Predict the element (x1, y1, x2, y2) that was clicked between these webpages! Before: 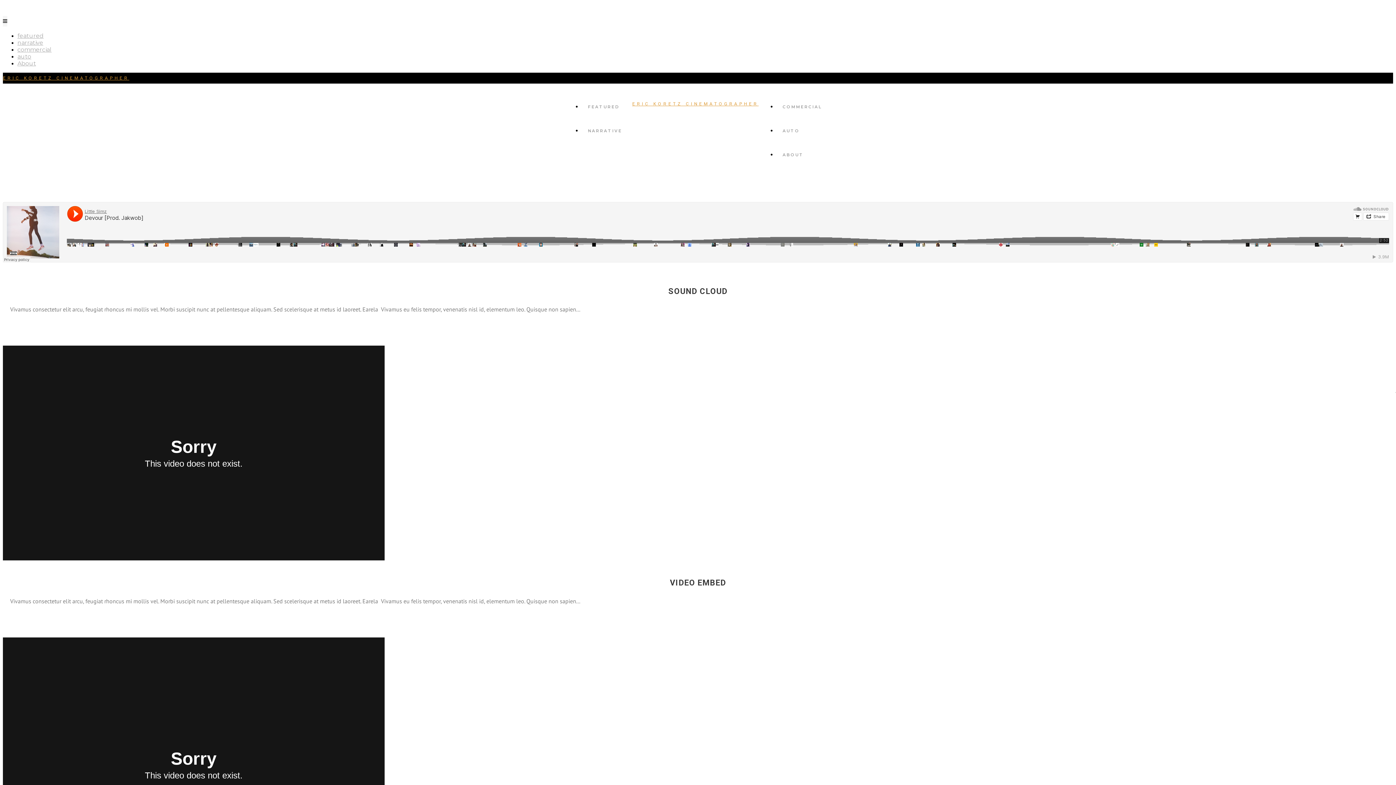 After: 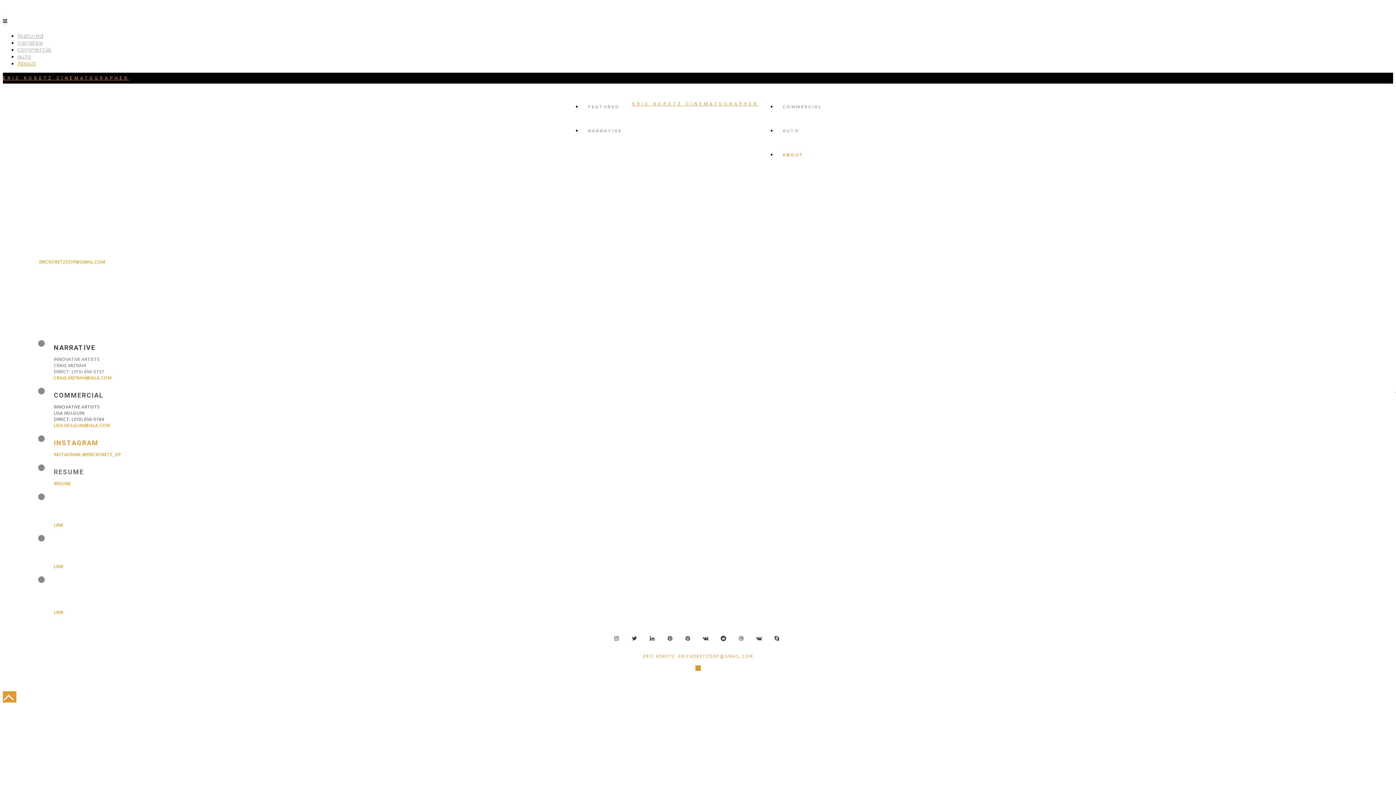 Action: bbox: (782, 145, 823, 169) label: ABOUT